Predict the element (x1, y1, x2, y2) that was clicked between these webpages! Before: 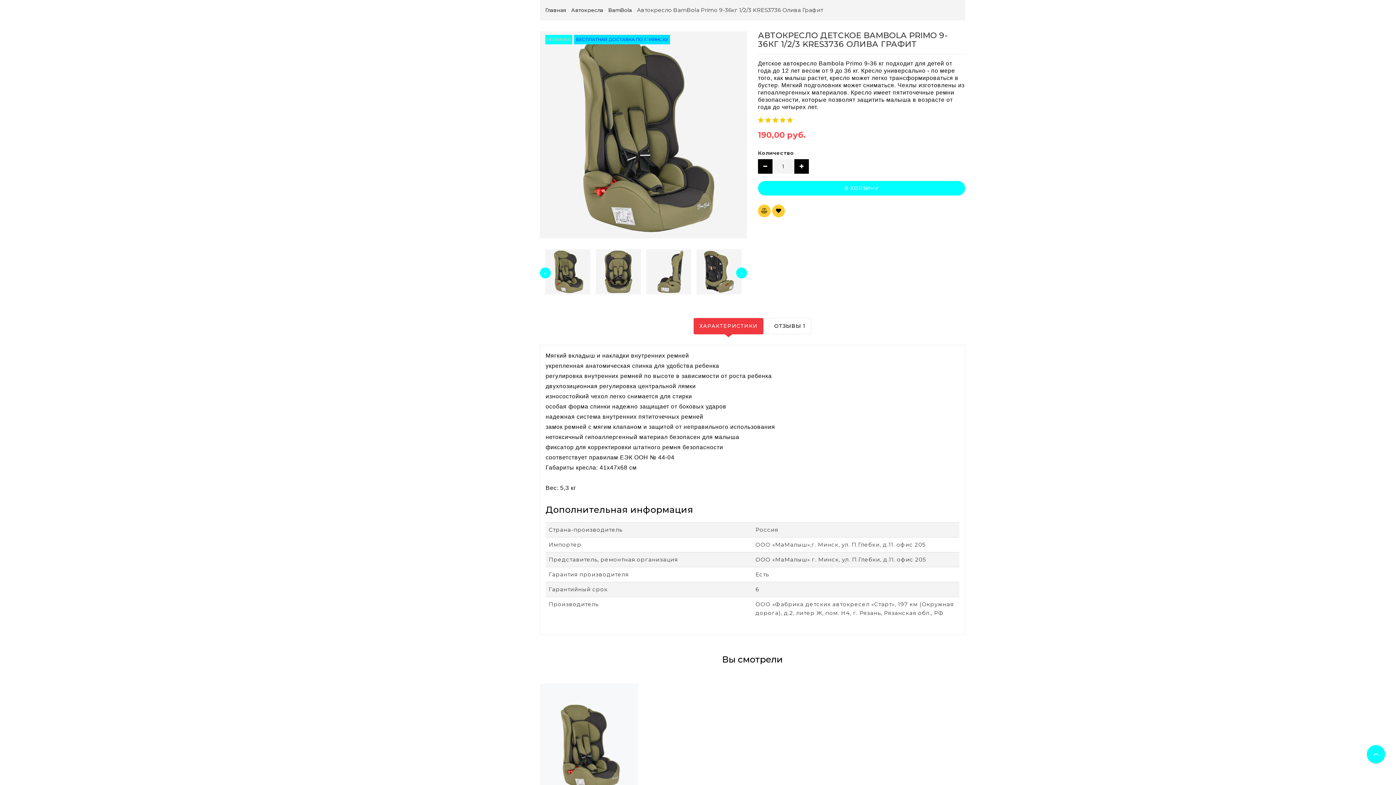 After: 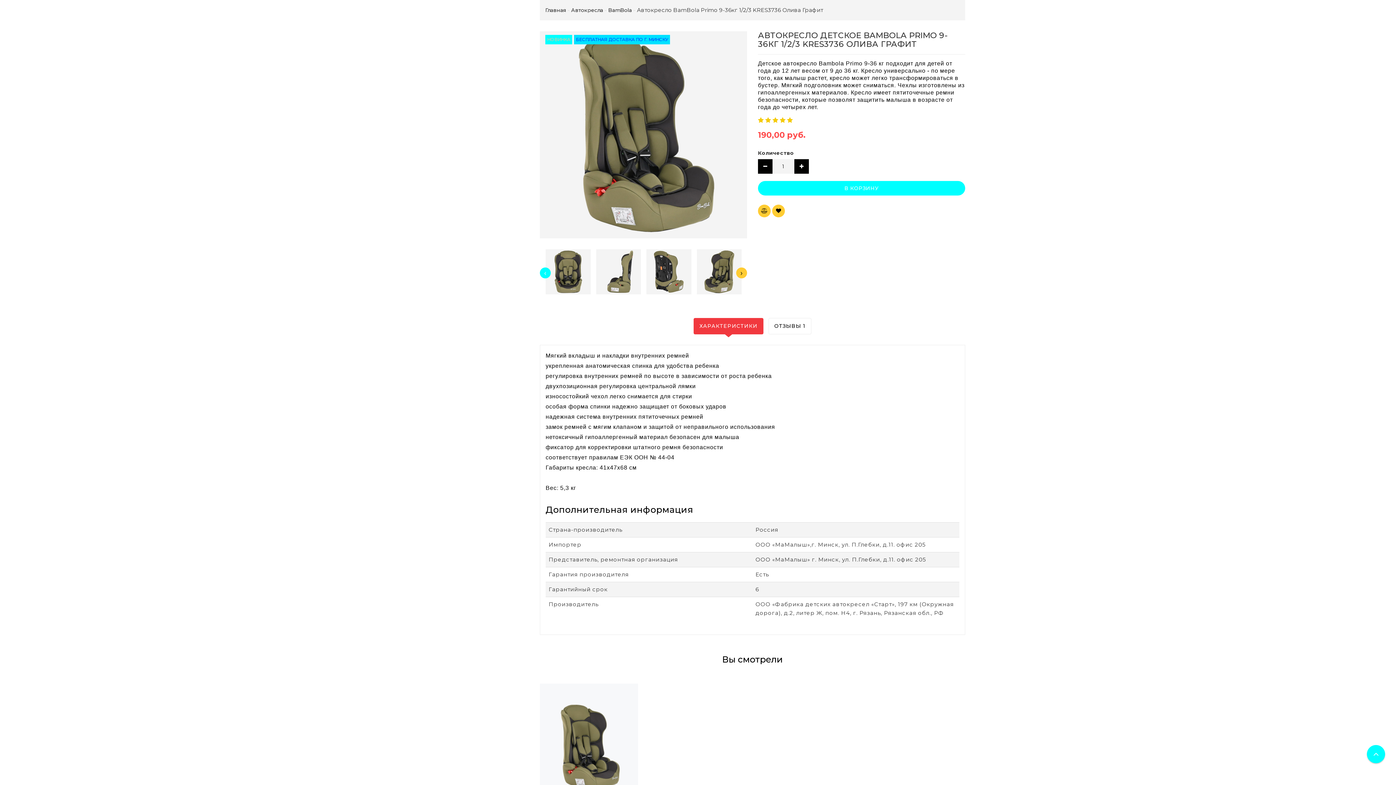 Action: label: › bbox: (736, 267, 747, 278)